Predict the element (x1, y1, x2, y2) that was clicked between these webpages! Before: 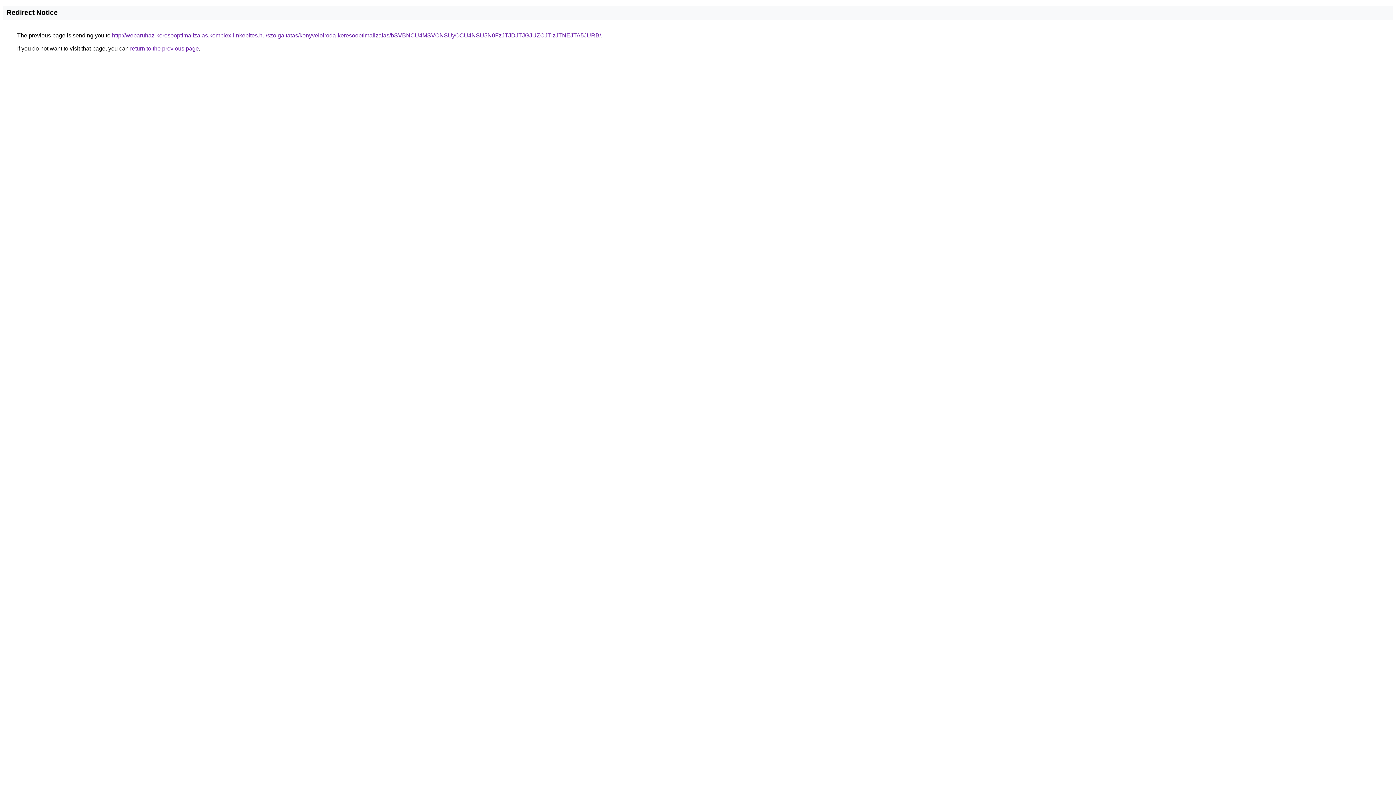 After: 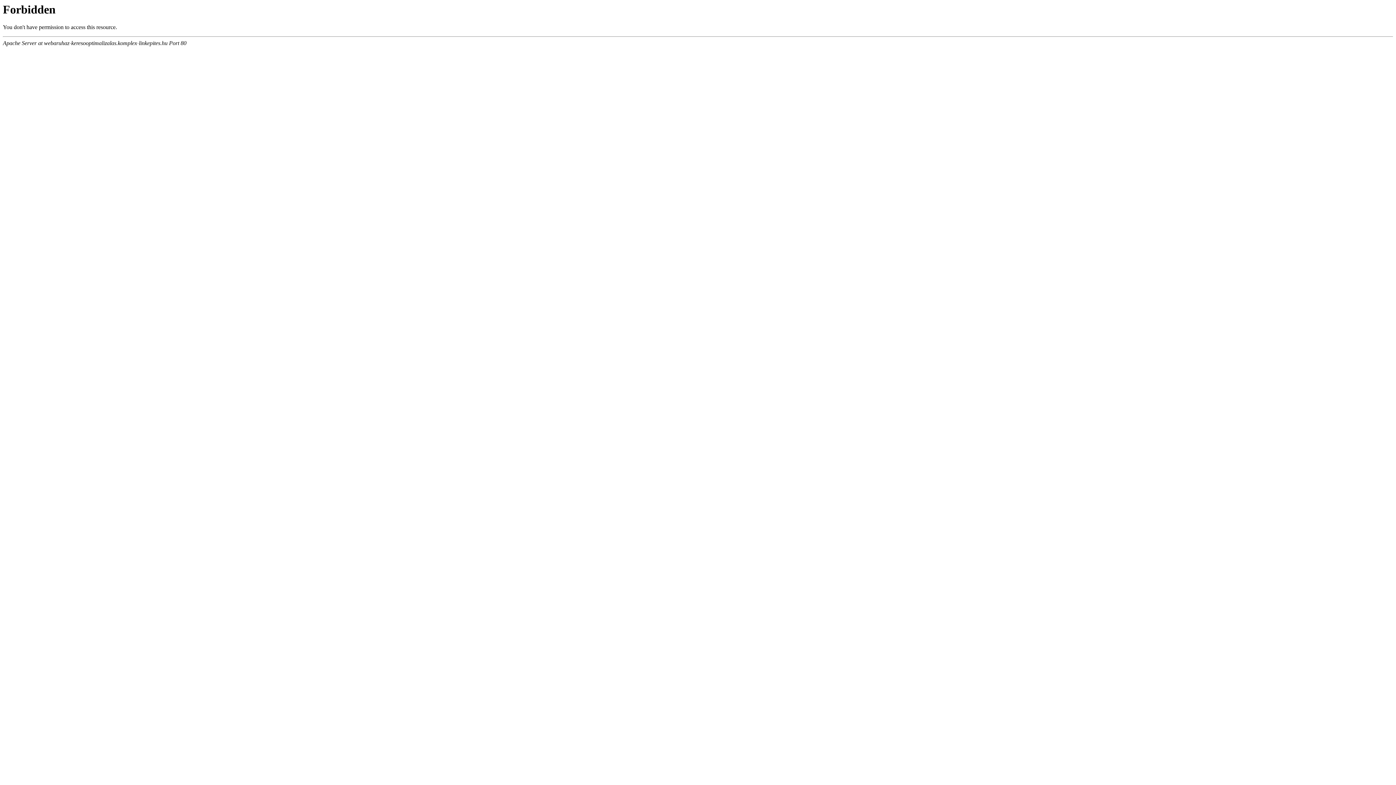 Action: bbox: (112, 32, 601, 38) label: http://webaruhaz-keresooptimalizalas.komplex-linkepites.hu/szolgaltatas/konyveloiroda-keresooptimalizalas/bSVBNCU4MSVCNSUyOCU4NSU5N0FzJTJDJTJGJUZCJTIzJTNEJTA5JURB/